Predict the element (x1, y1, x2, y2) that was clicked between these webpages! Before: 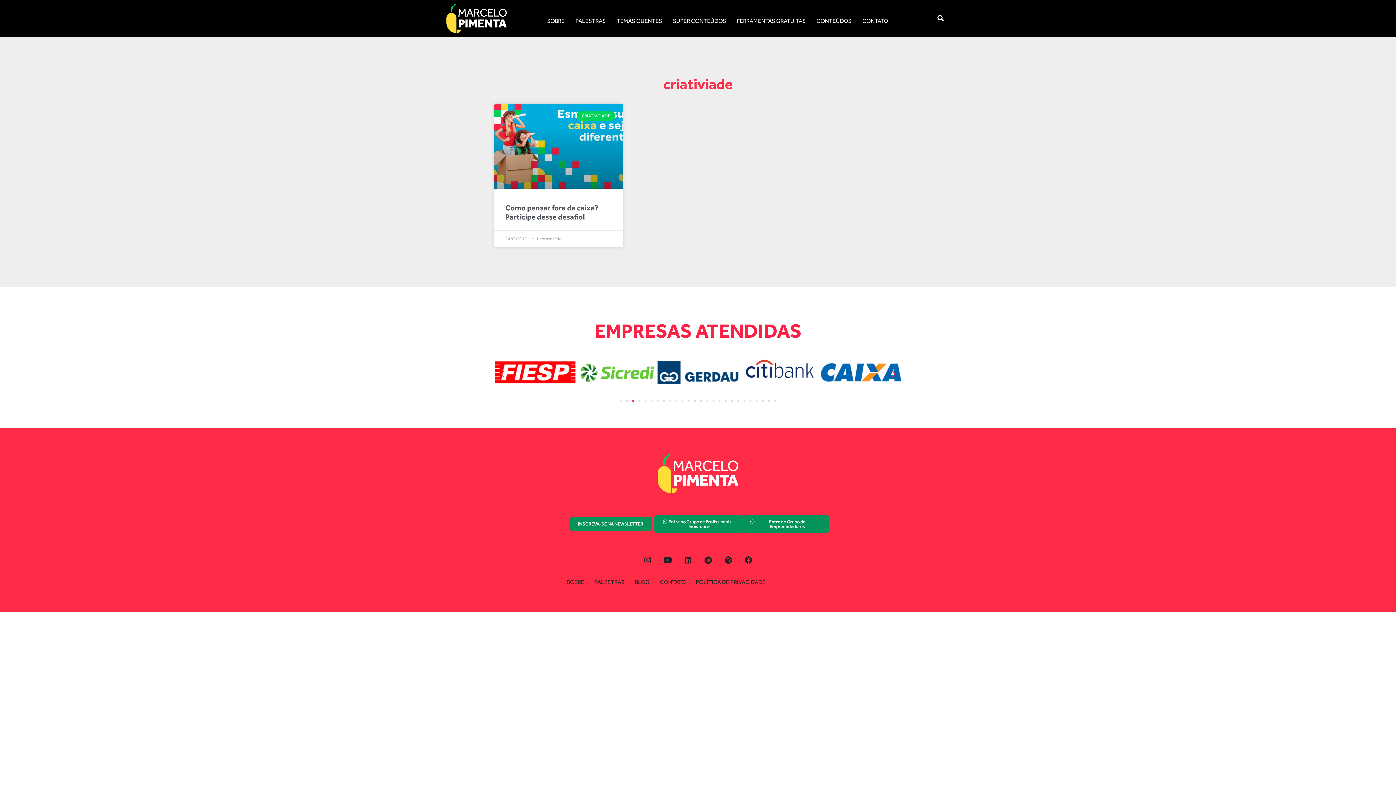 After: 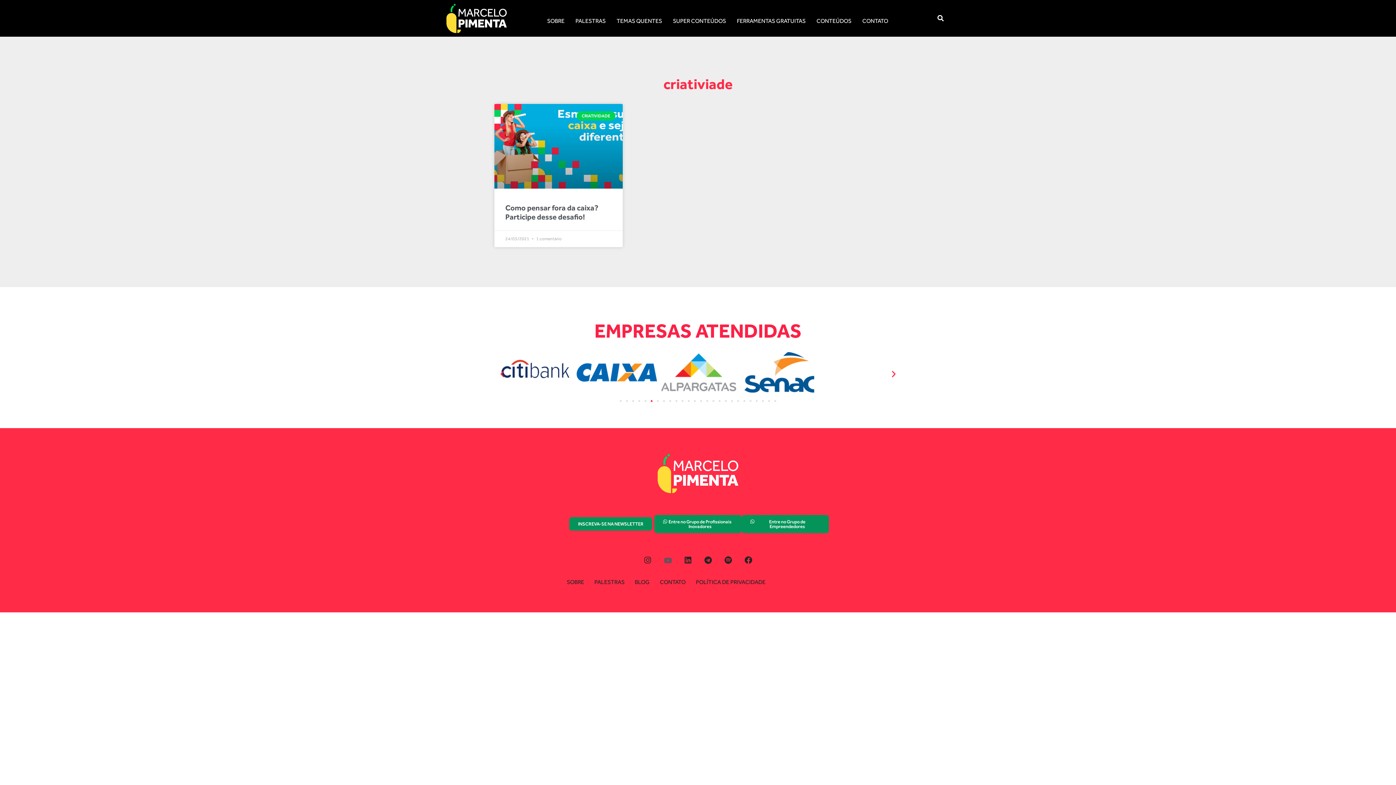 Action: label: Youtube bbox: (658, 551, 677, 569)